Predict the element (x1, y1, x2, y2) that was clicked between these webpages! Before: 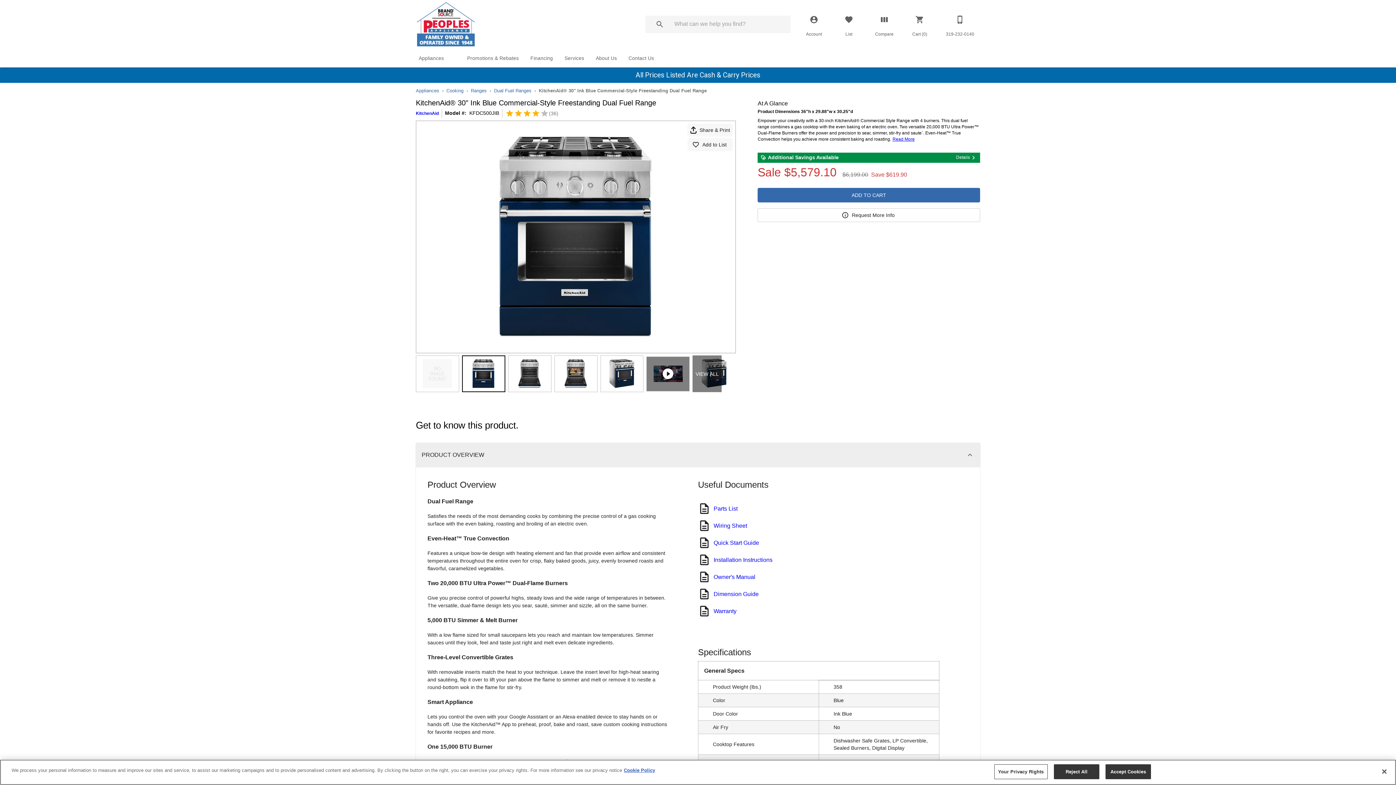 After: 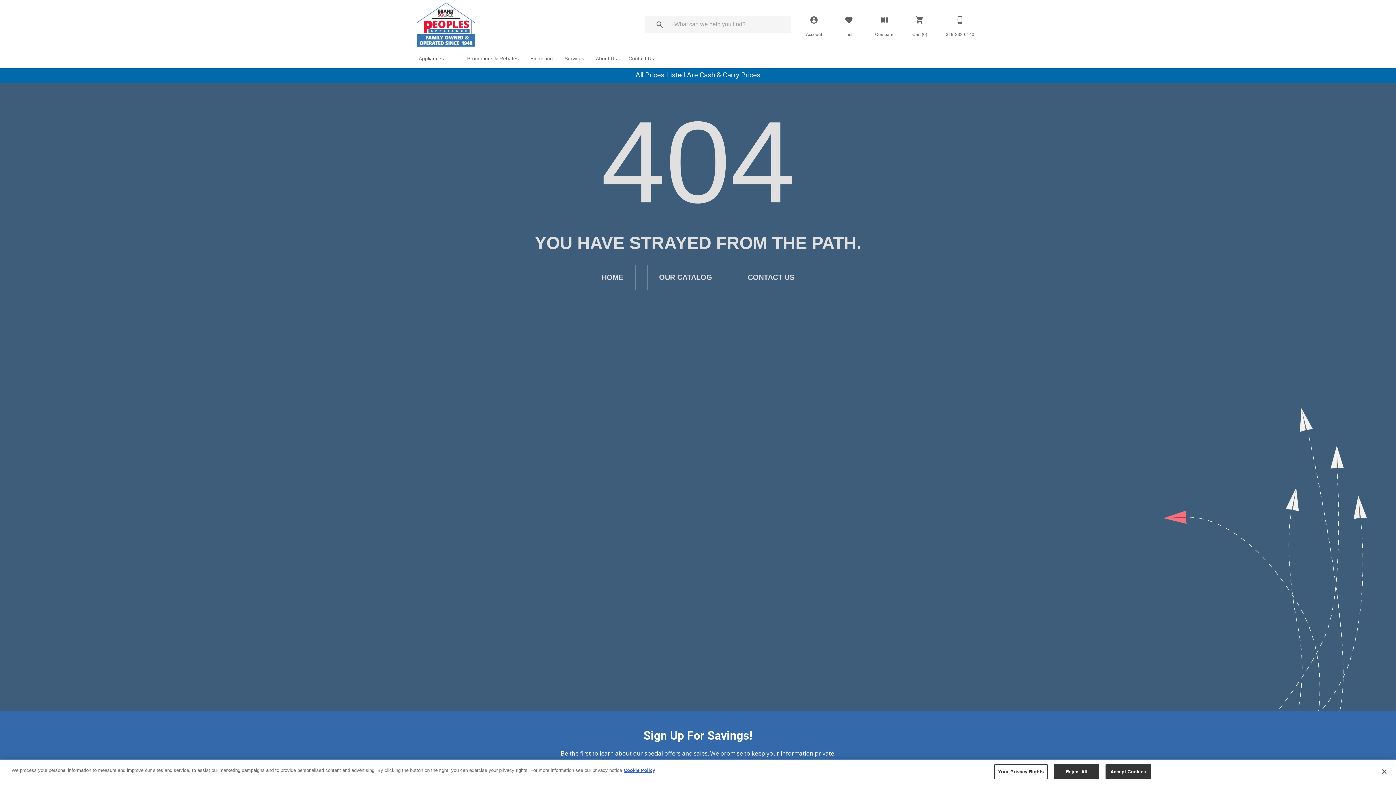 Action: bbox: (494, 87, 531, 93) label: Dual Fuel Ranges